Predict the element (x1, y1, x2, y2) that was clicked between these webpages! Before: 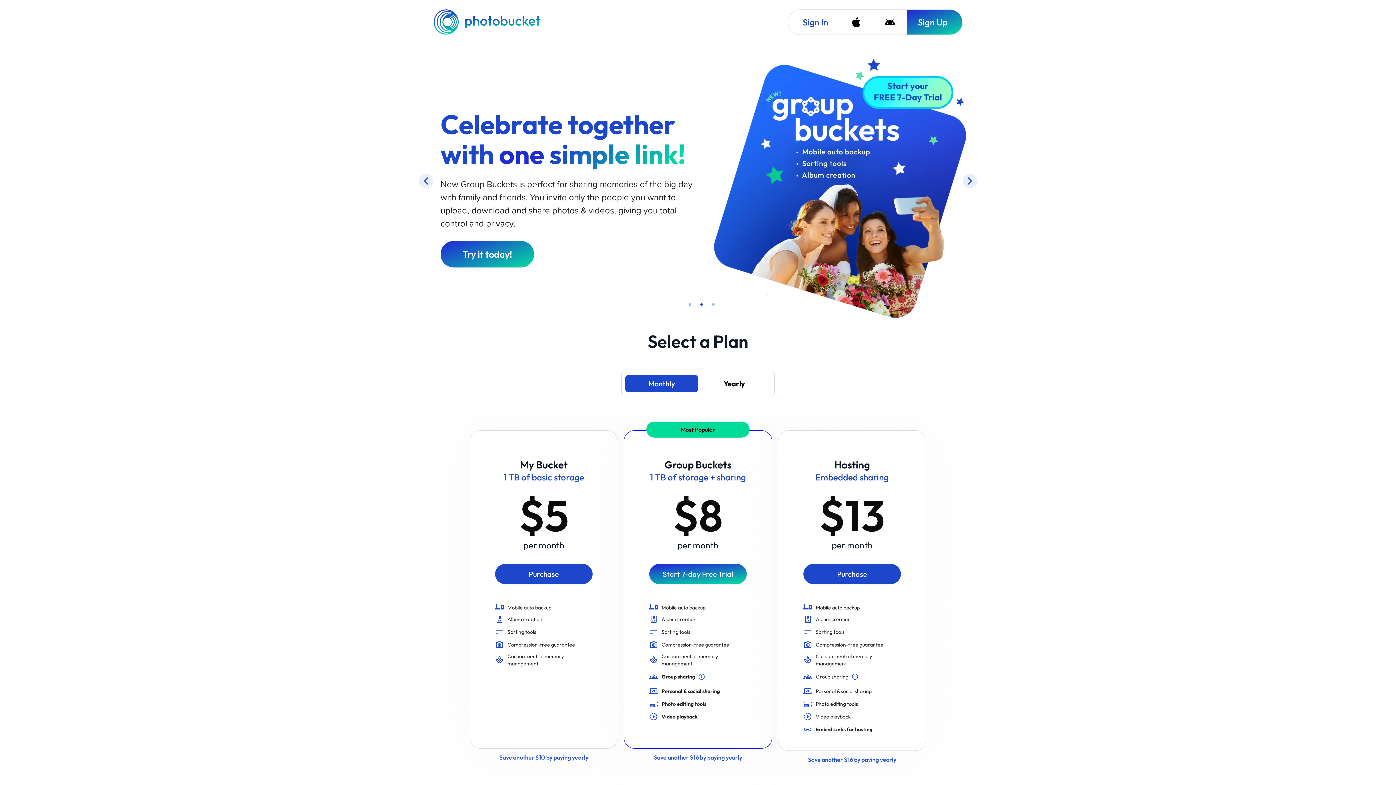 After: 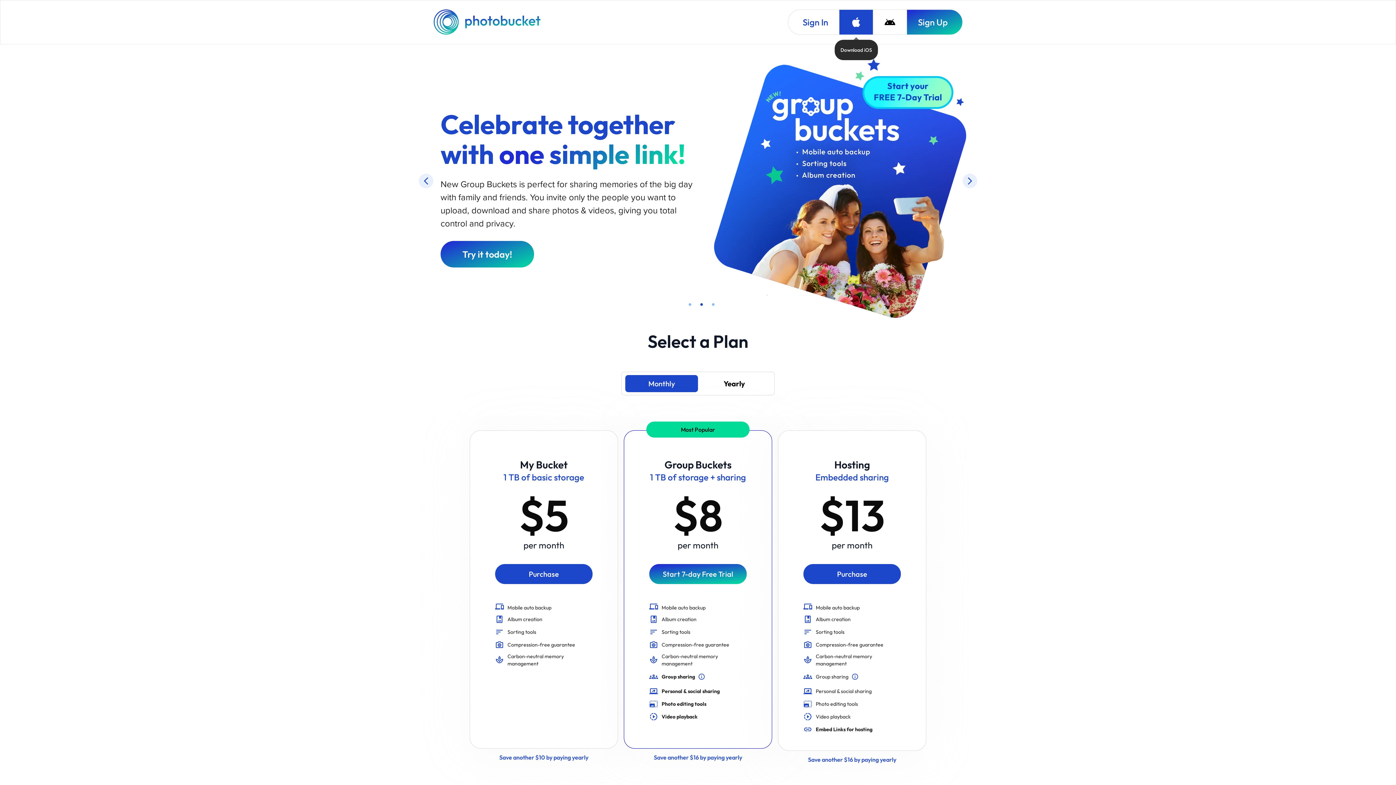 Action: label: Download iOS bbox: (839, 9, 873, 34)